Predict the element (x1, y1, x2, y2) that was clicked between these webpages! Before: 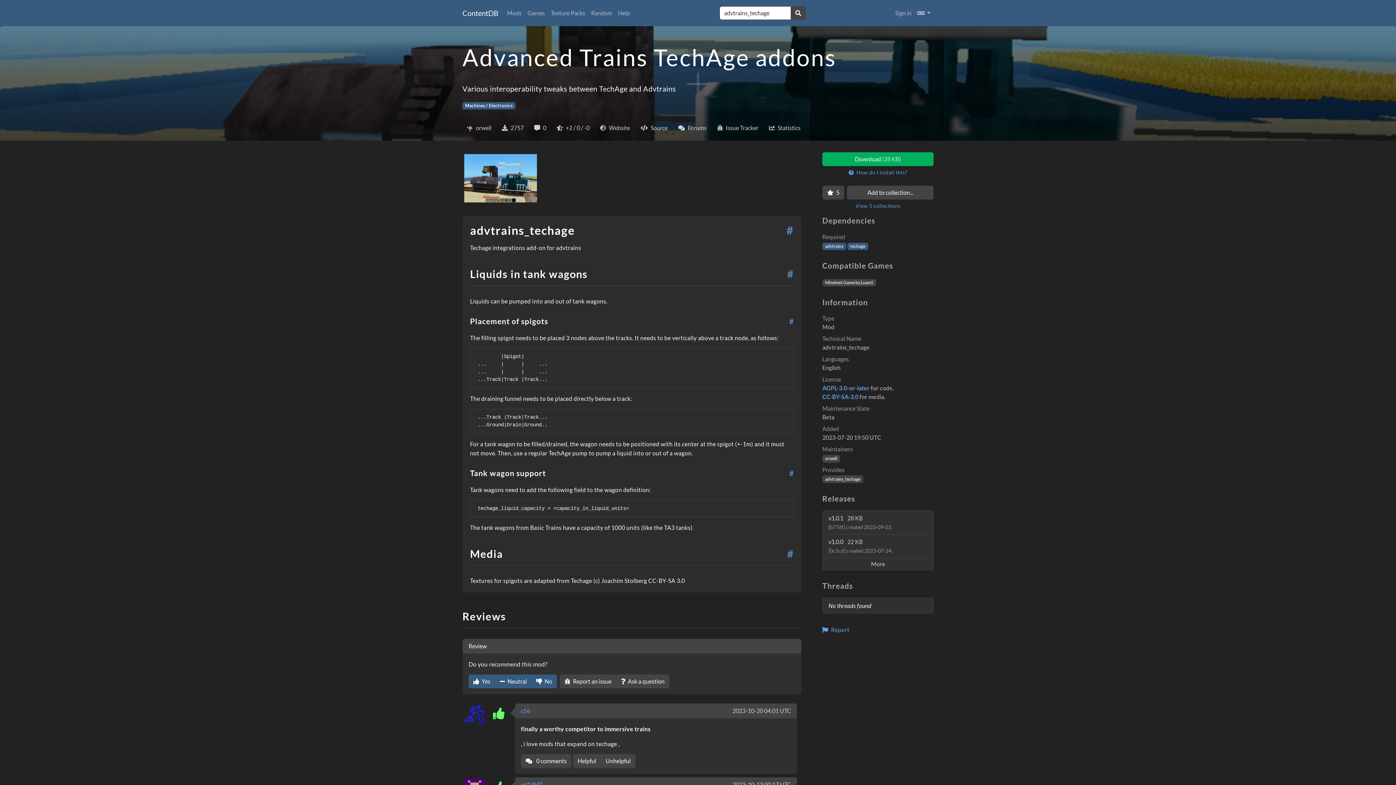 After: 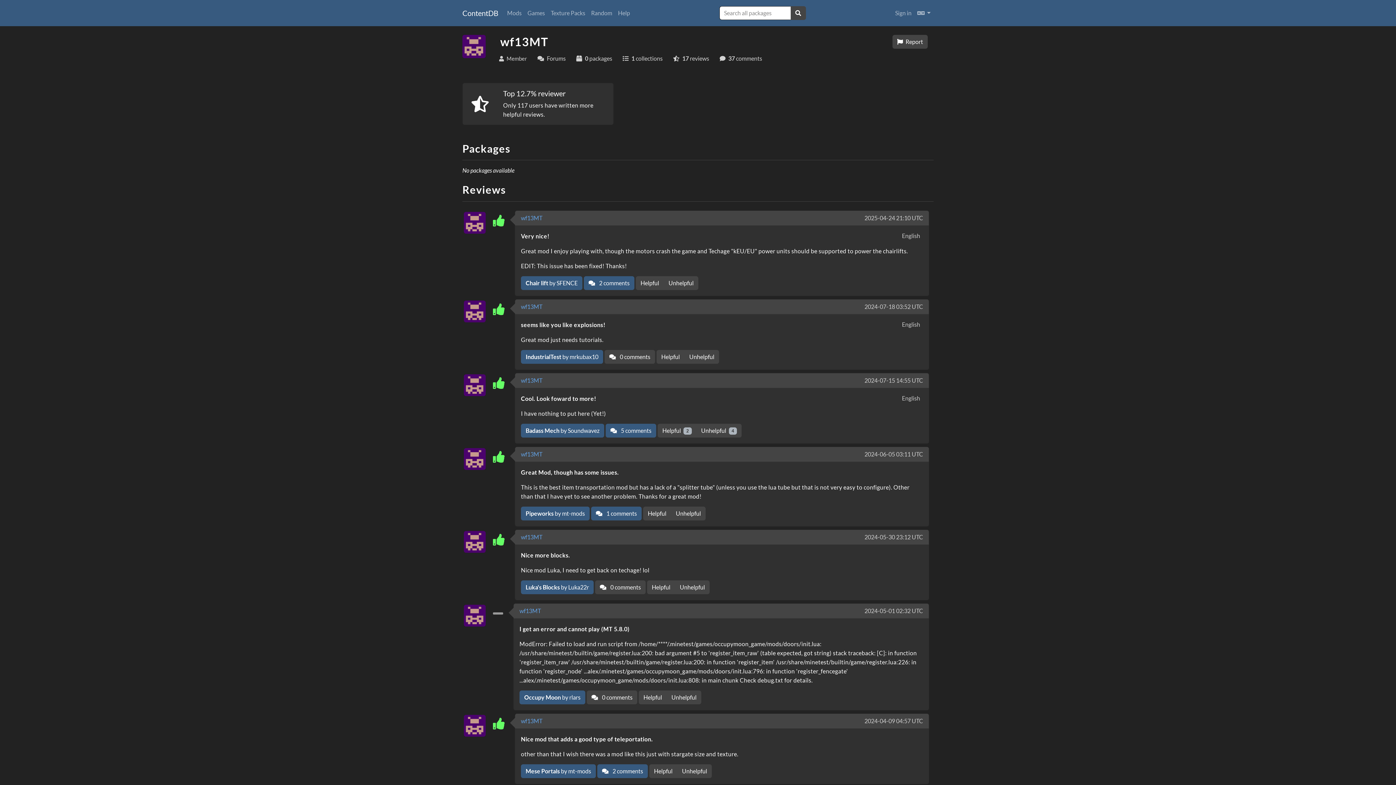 Action: label: wf13MT bbox: (521, 781, 542, 788)